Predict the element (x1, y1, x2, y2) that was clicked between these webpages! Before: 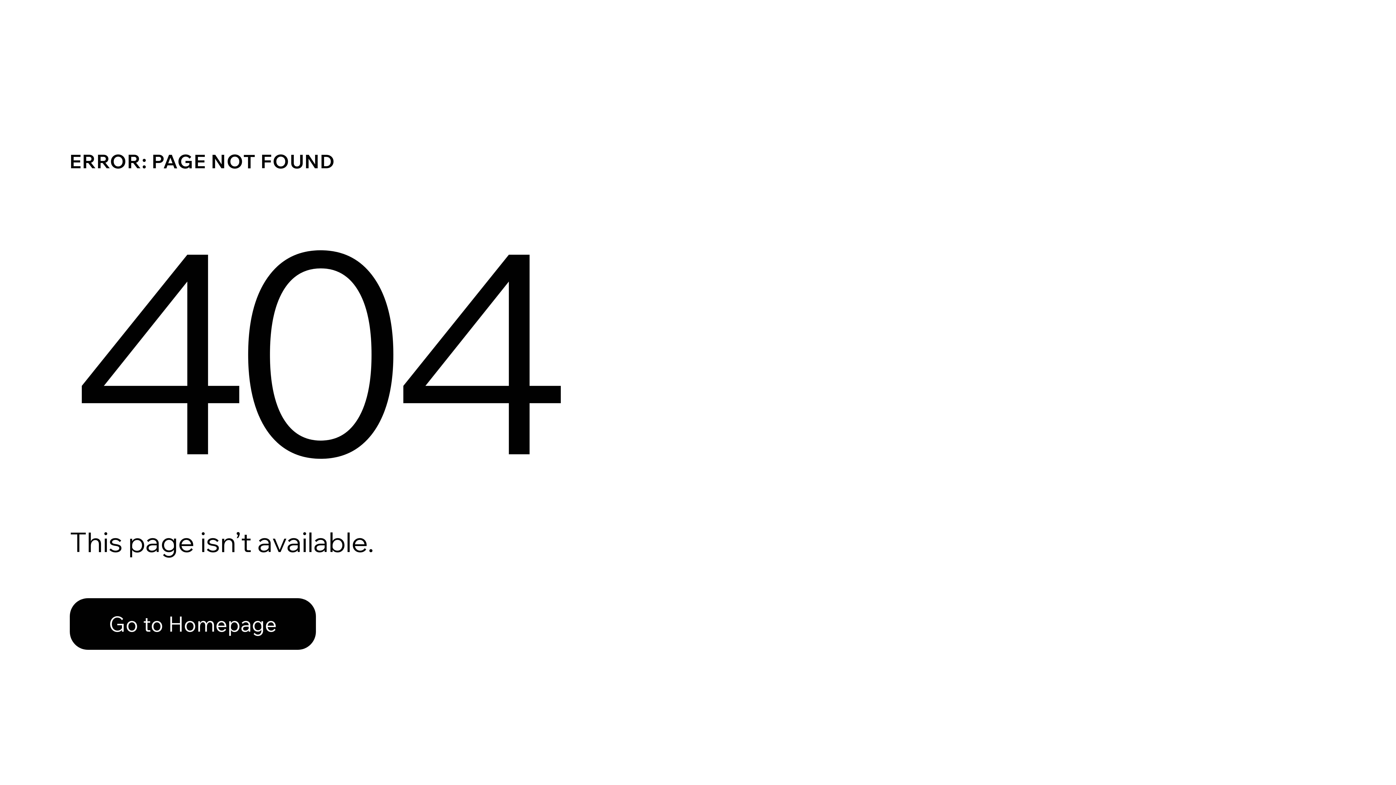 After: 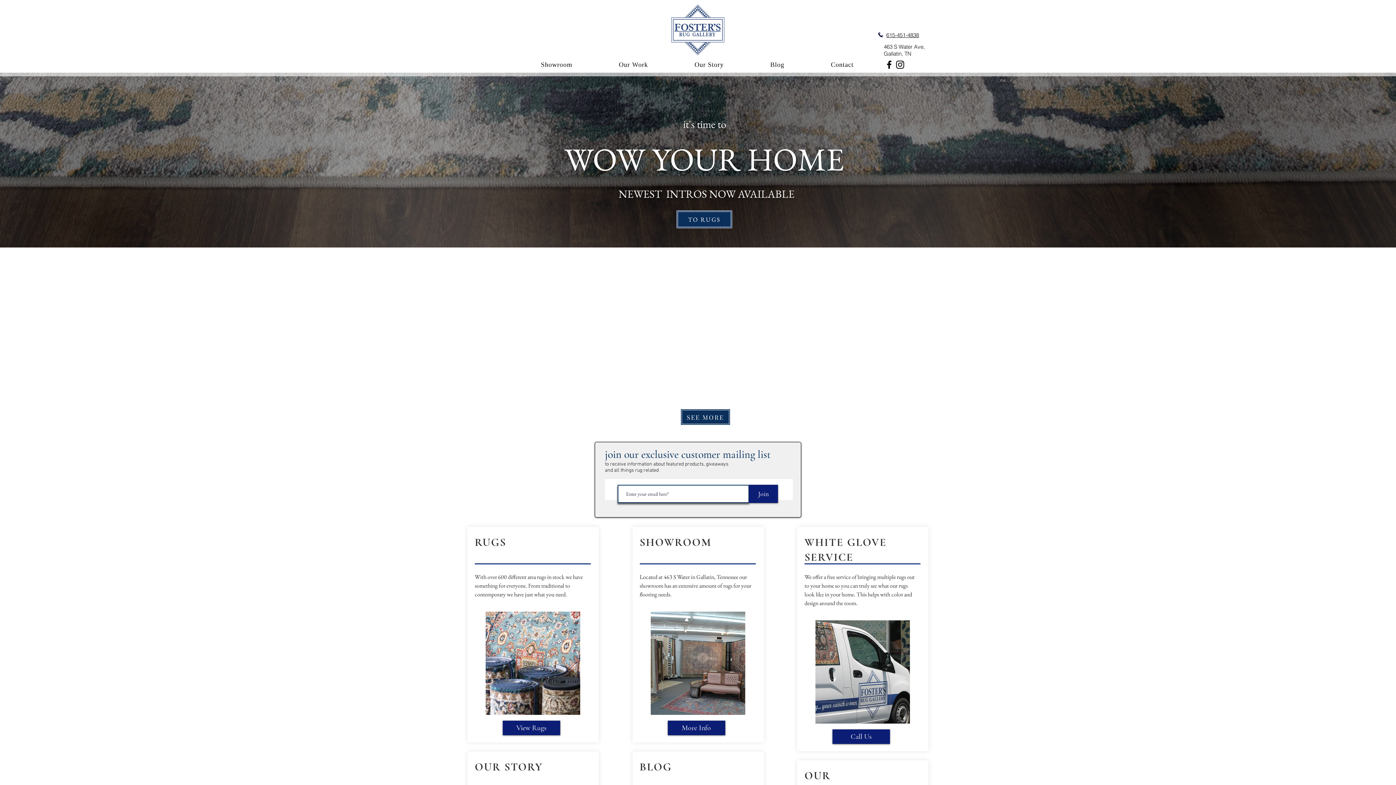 Action: bbox: (69, 598, 316, 650) label: Go to Homepage